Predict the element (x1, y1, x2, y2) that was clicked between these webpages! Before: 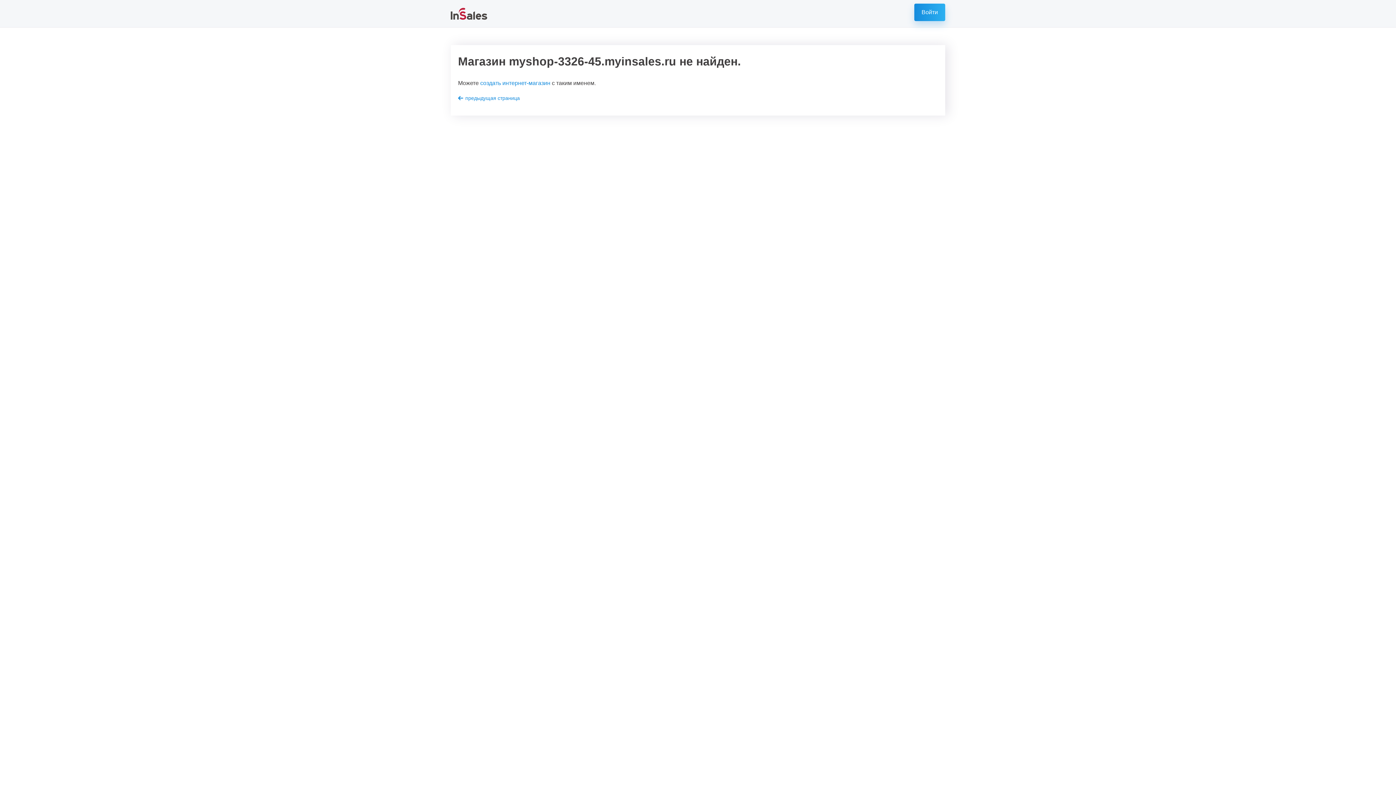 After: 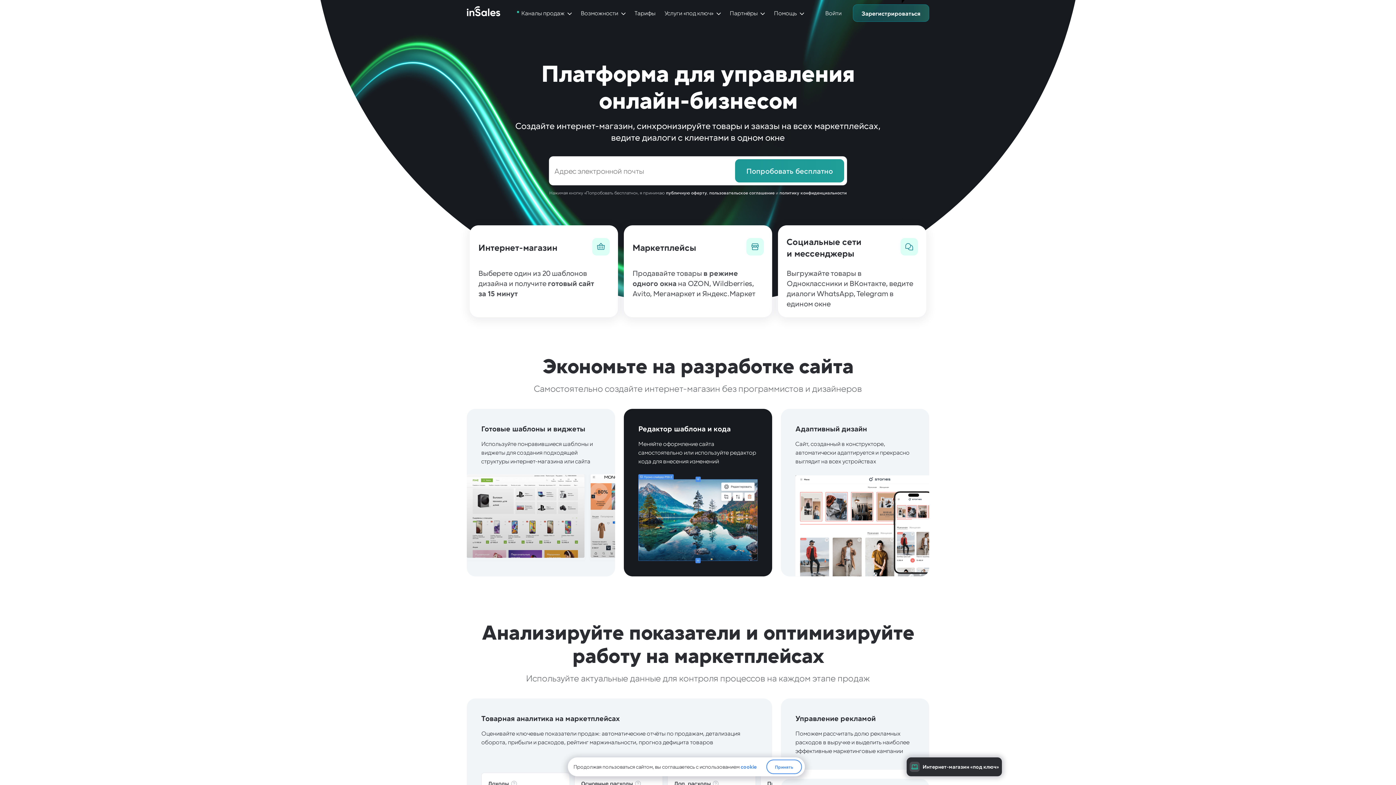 Action: bbox: (480, 80, 550, 86) label: создать интернет-магазин